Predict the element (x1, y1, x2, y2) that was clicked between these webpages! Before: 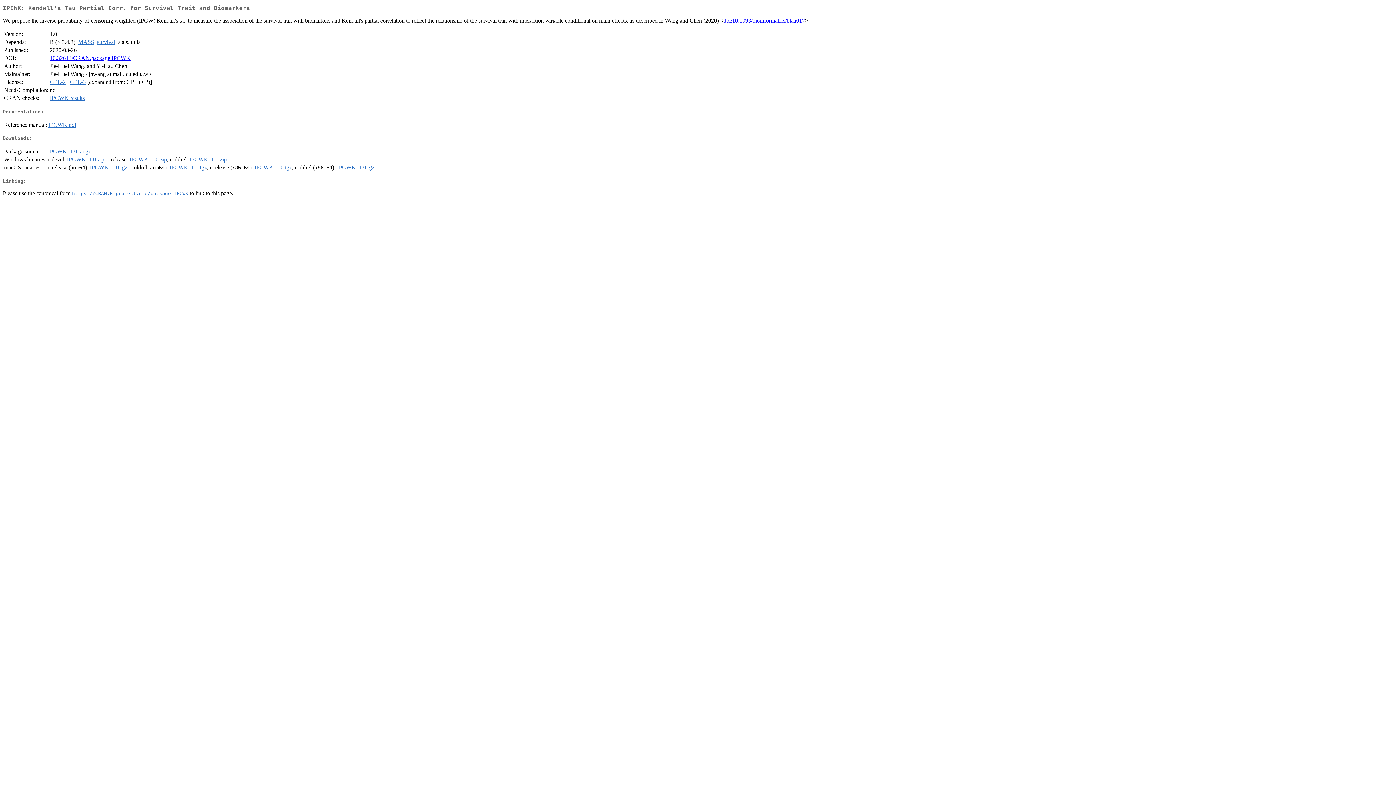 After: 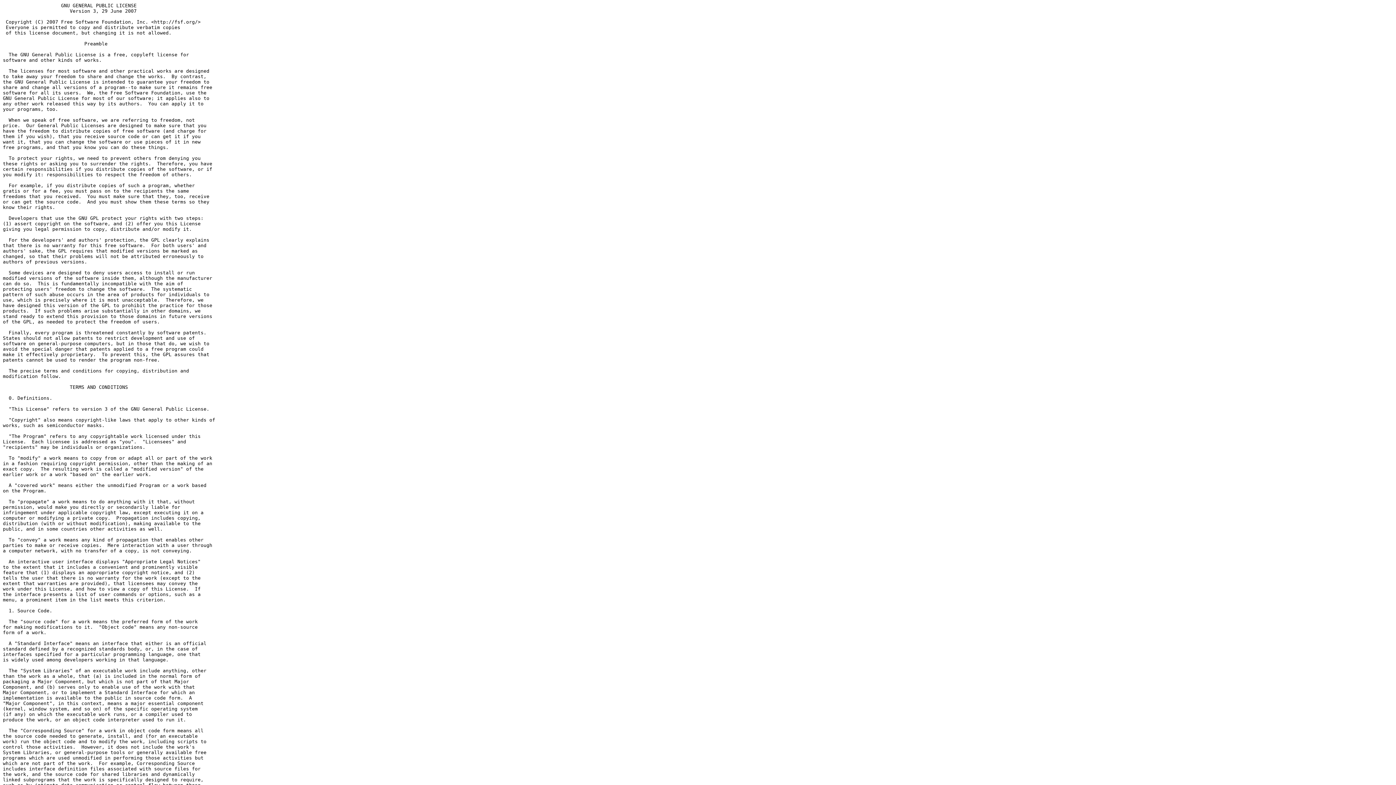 Action: label: GPL-3 bbox: (69, 79, 85, 85)